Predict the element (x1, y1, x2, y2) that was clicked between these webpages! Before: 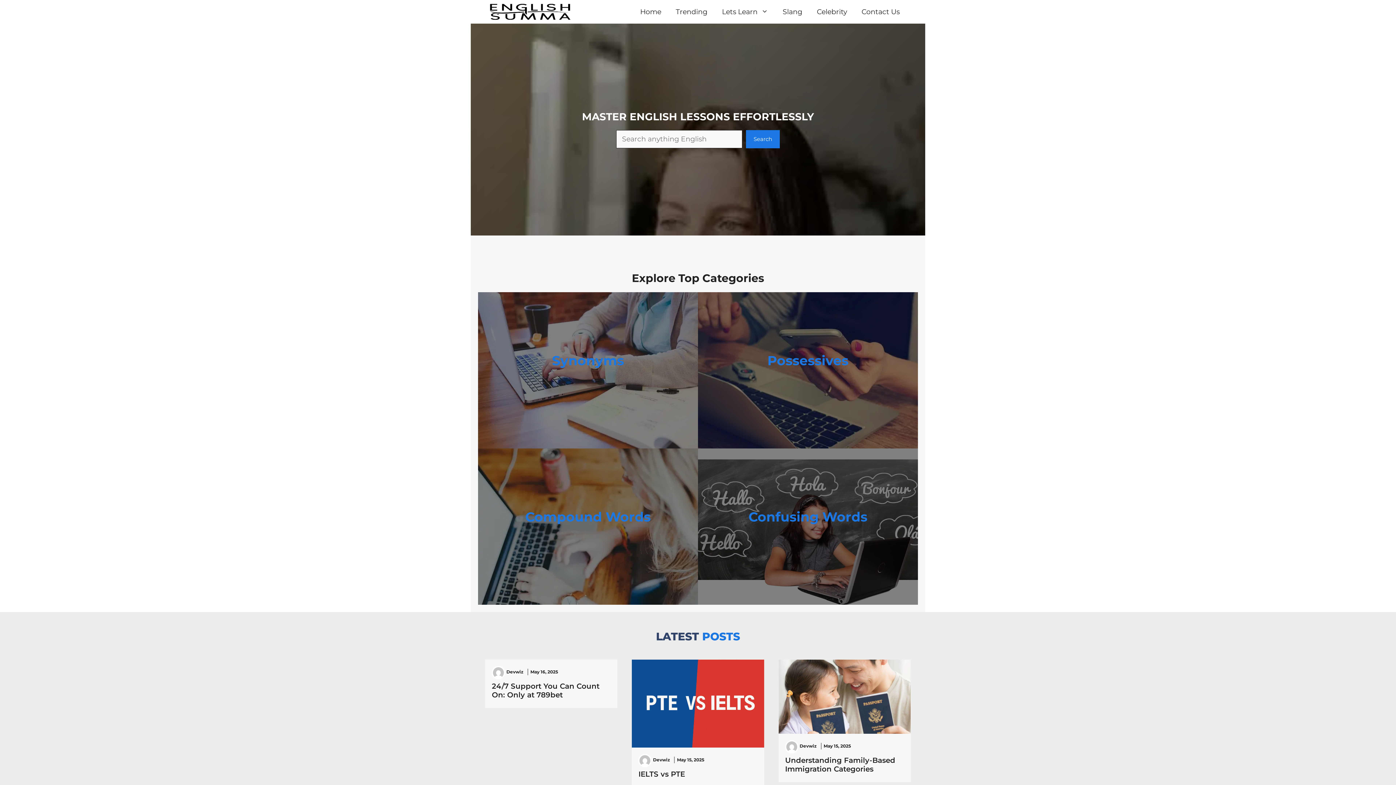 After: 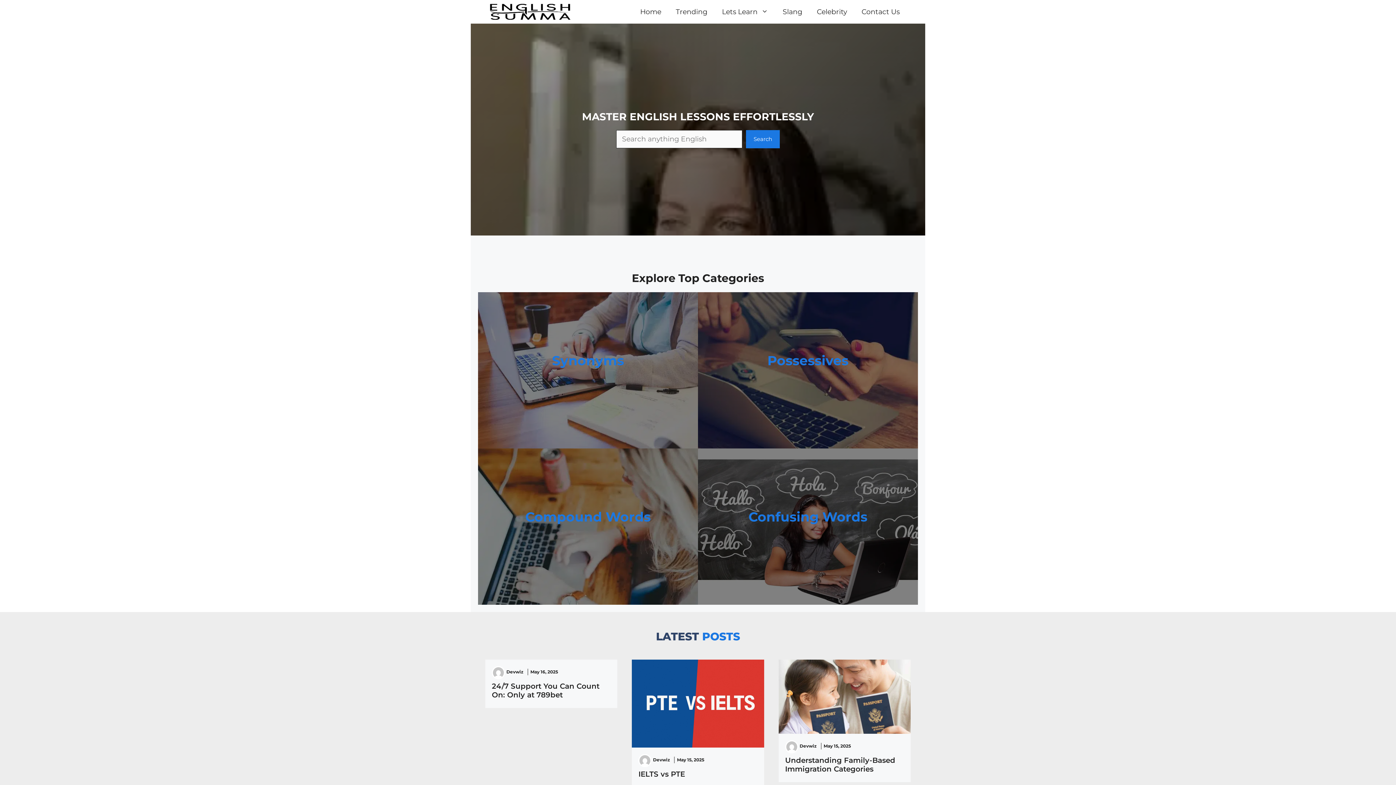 Action: bbox: (633, 0, 668, 23) label: Home